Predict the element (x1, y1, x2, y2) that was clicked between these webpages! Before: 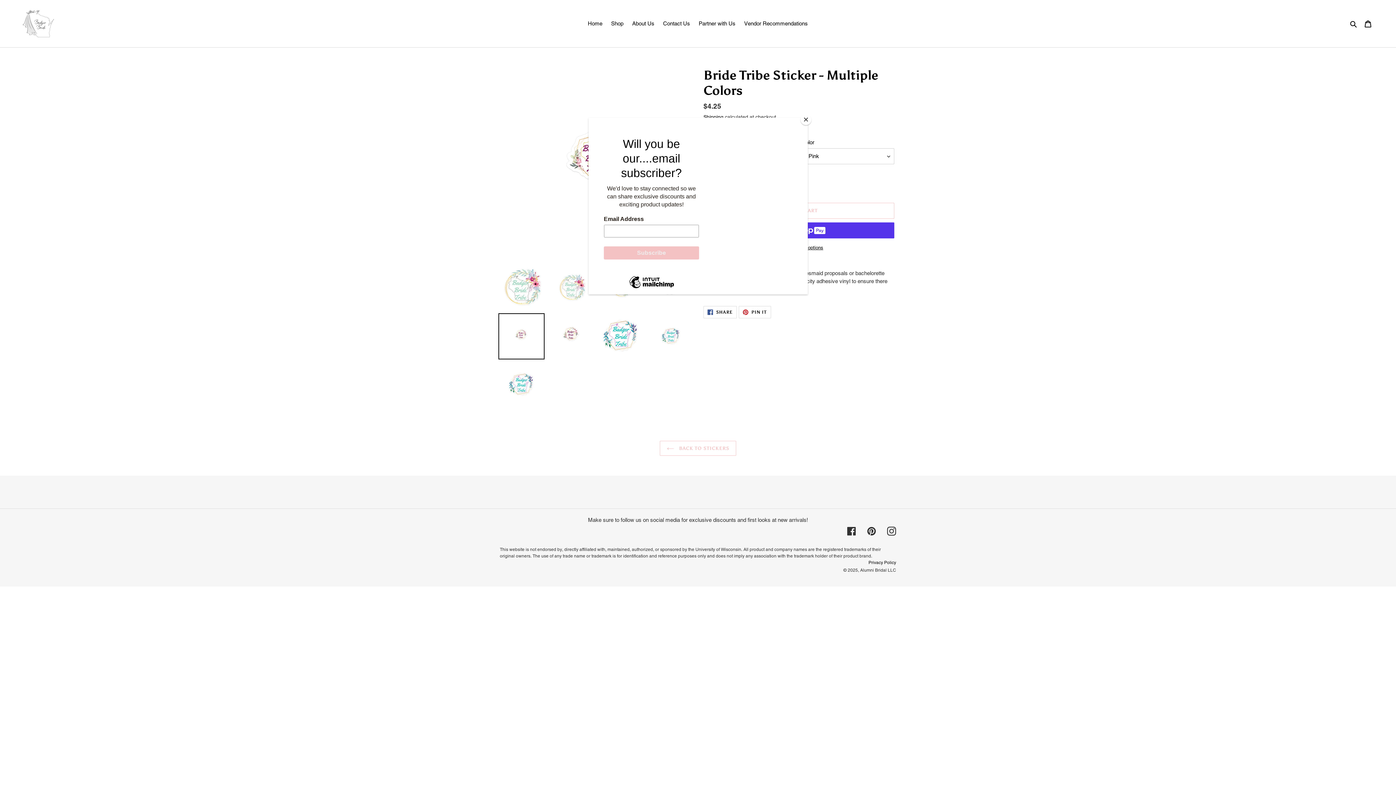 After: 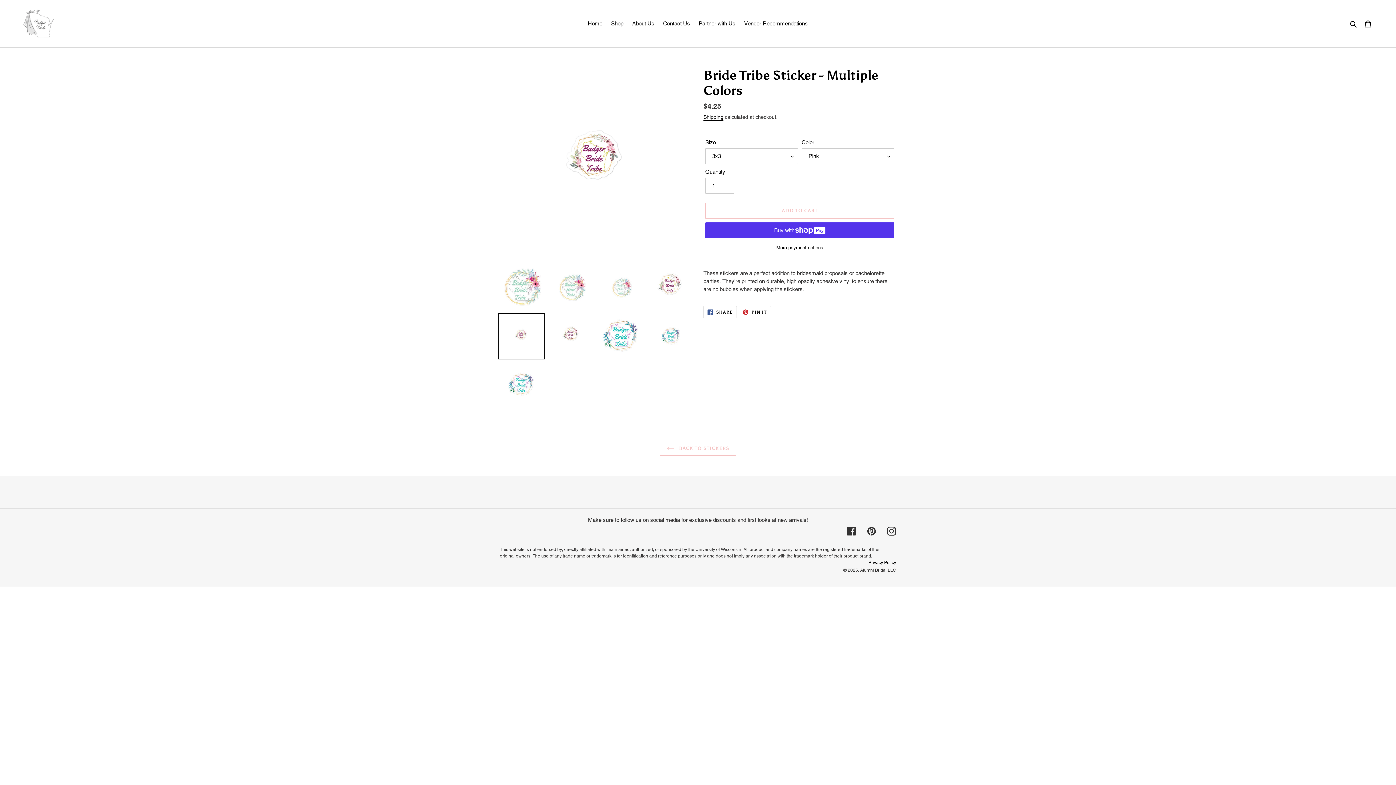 Action: bbox: (800, 114, 811, 125) label: Close